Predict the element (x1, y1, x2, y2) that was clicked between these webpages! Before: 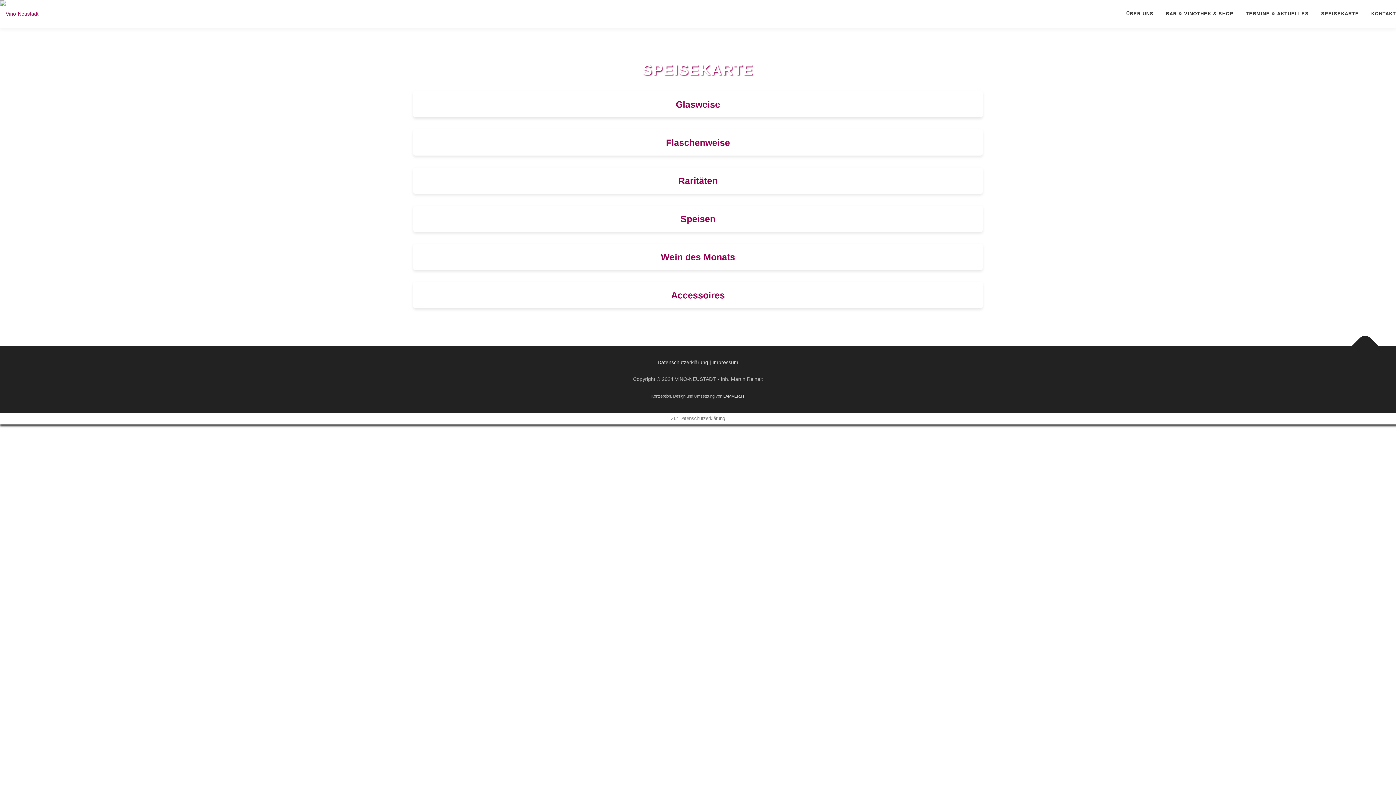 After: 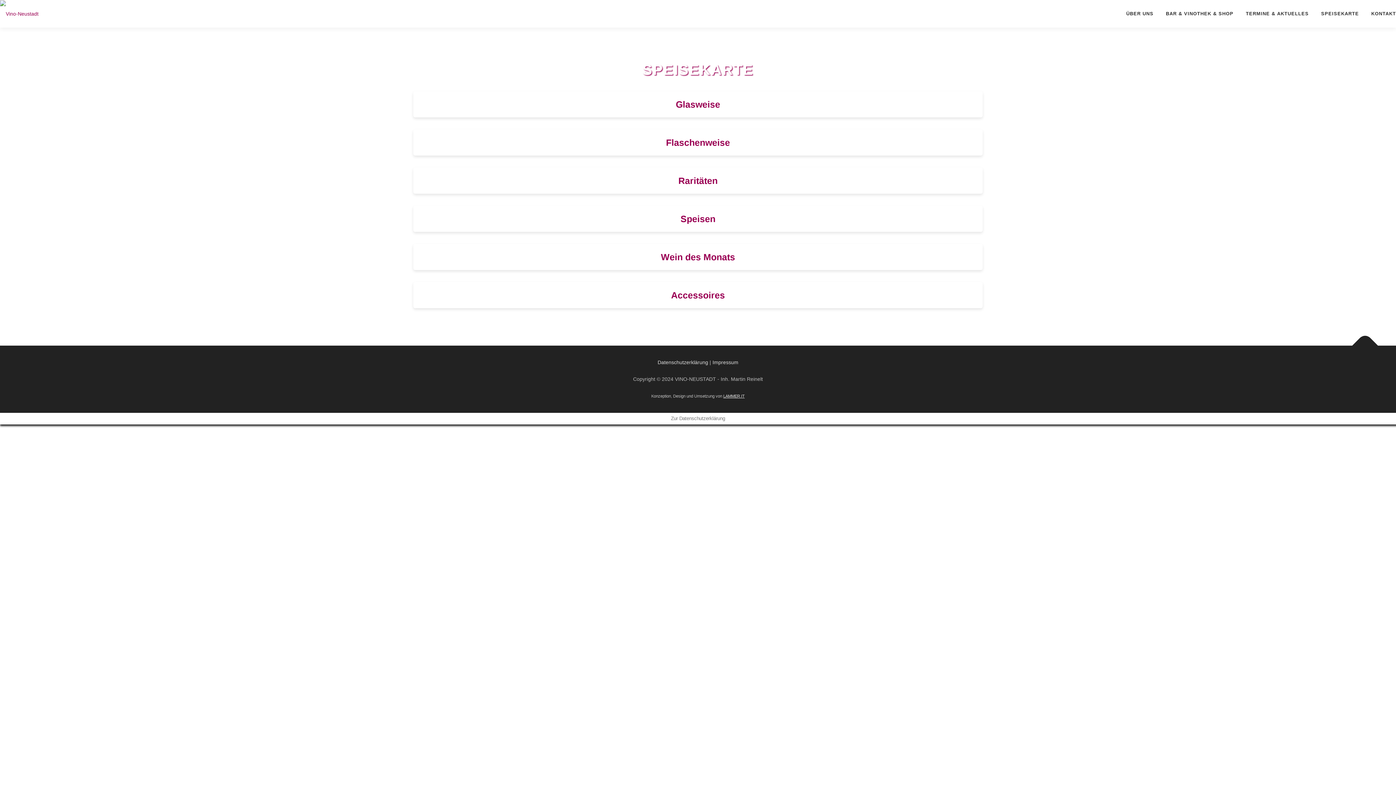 Action: bbox: (723, 394, 744, 398) label: LAMMER.IT